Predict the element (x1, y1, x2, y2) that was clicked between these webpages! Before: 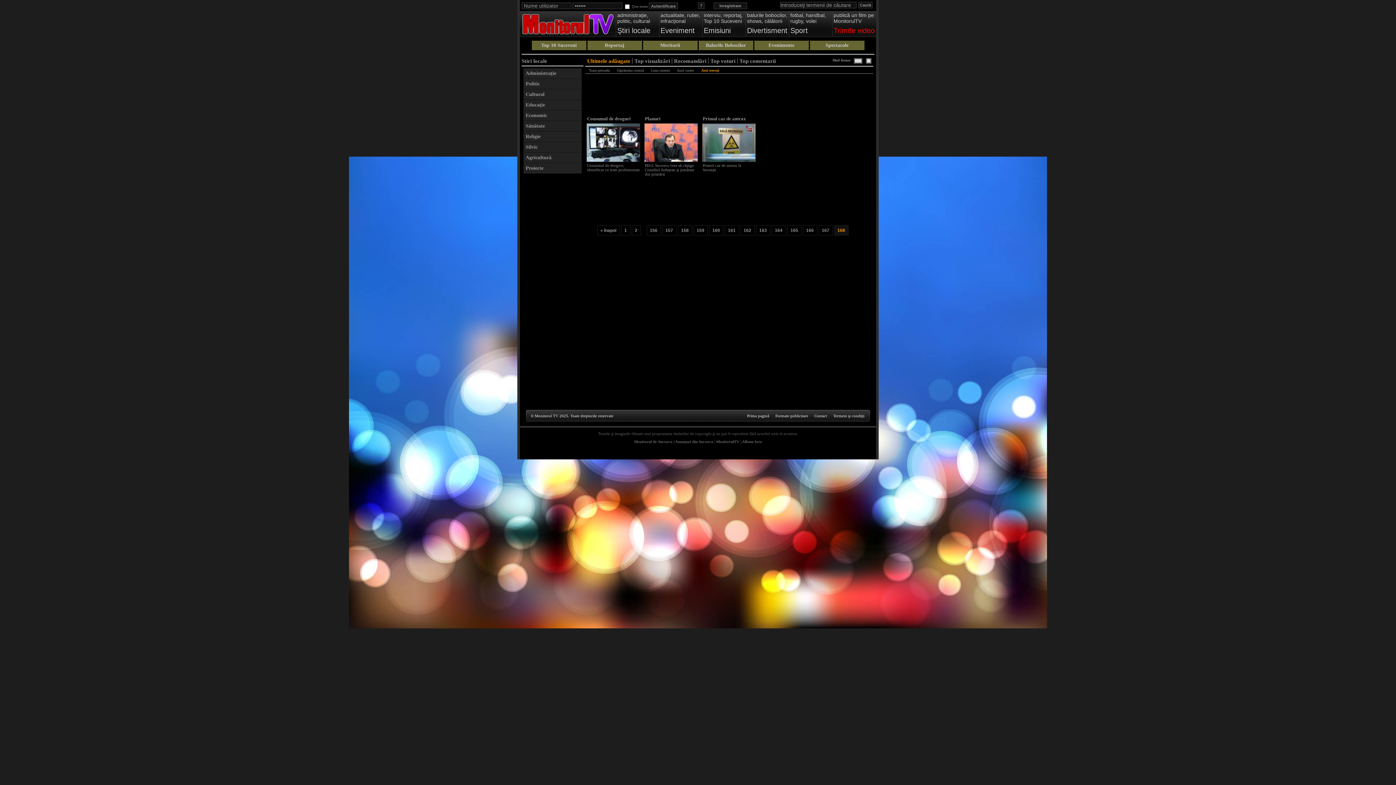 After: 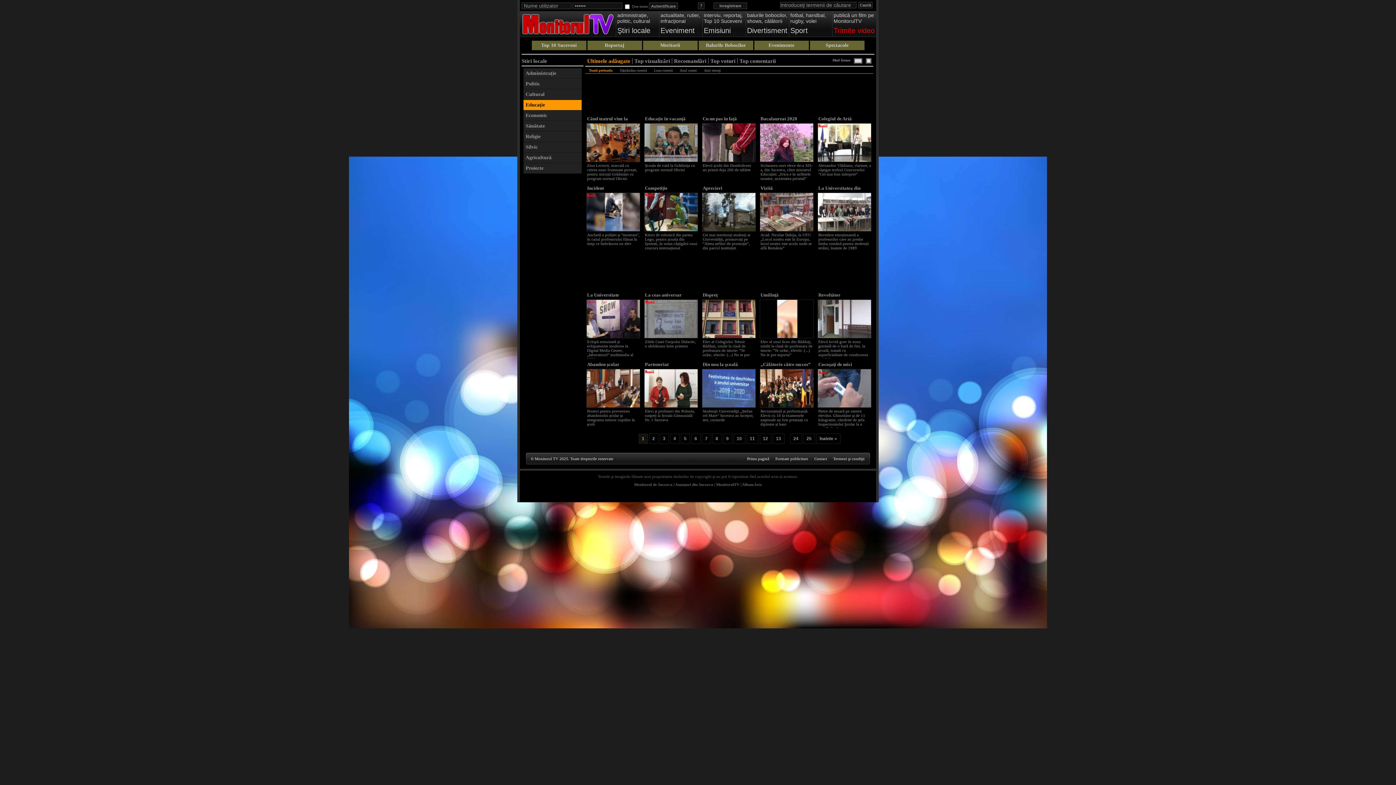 Action: bbox: (524, 101, 580, 109) label: Educaţie